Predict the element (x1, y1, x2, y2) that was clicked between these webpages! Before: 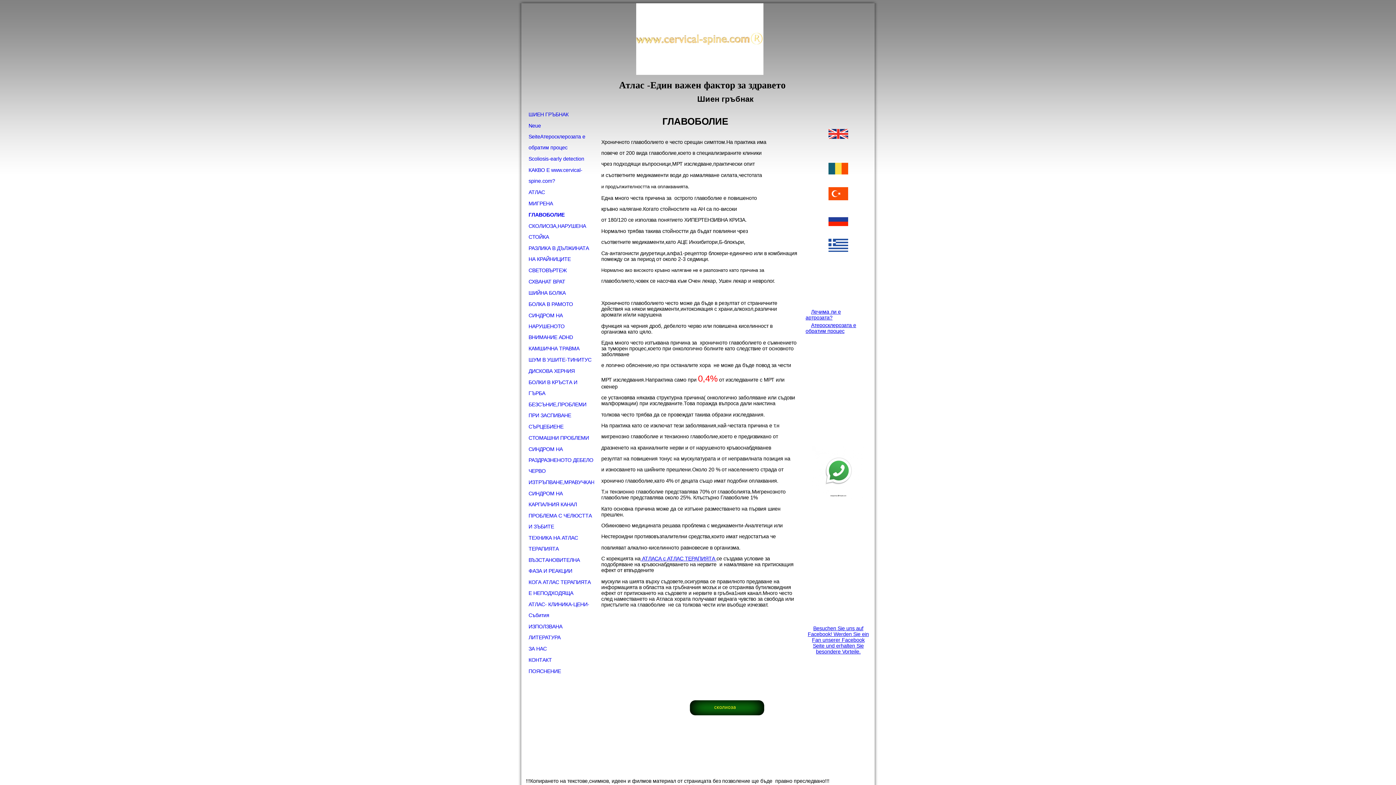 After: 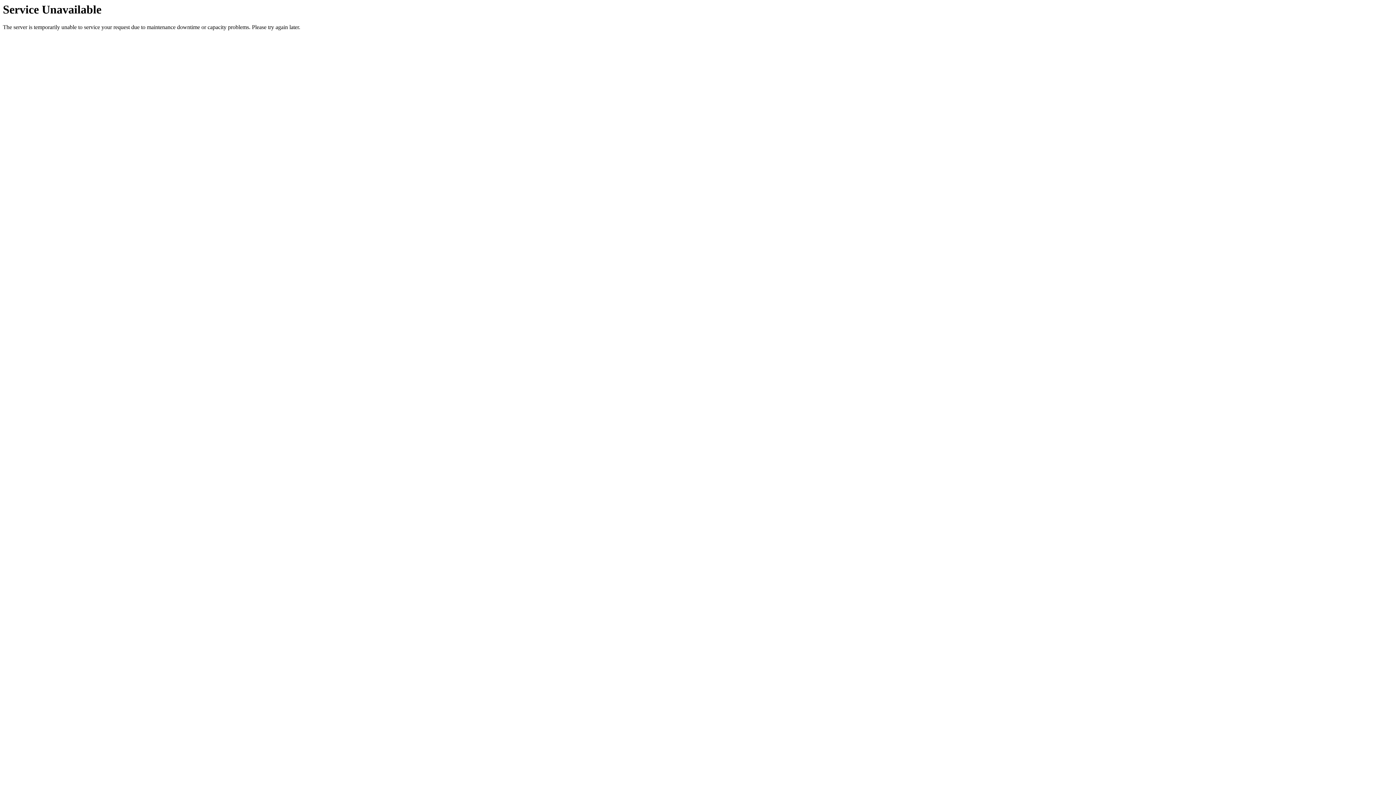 Action: label: СКОЛИОЗА,НАРУШЕНА СТОЙКА bbox: (521, 220, 593, 242)